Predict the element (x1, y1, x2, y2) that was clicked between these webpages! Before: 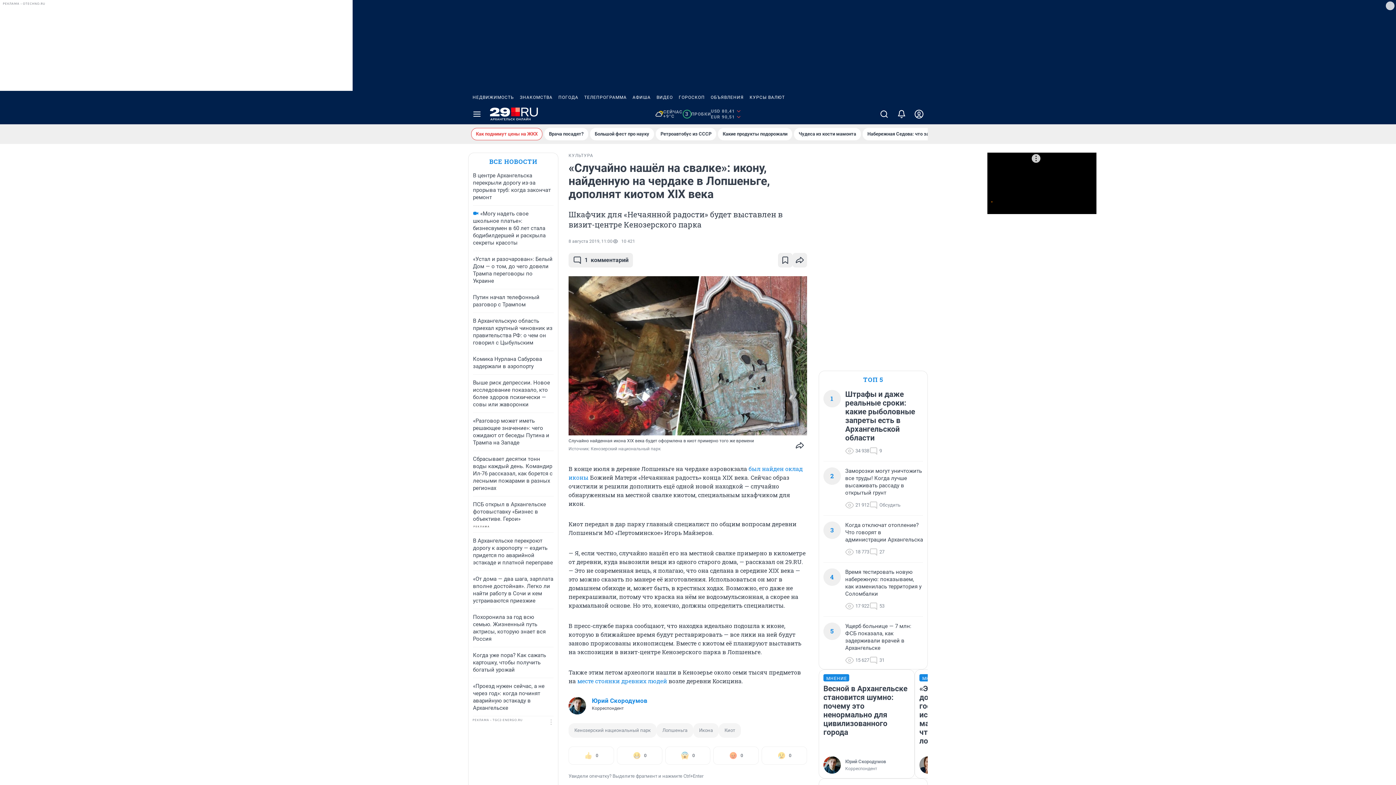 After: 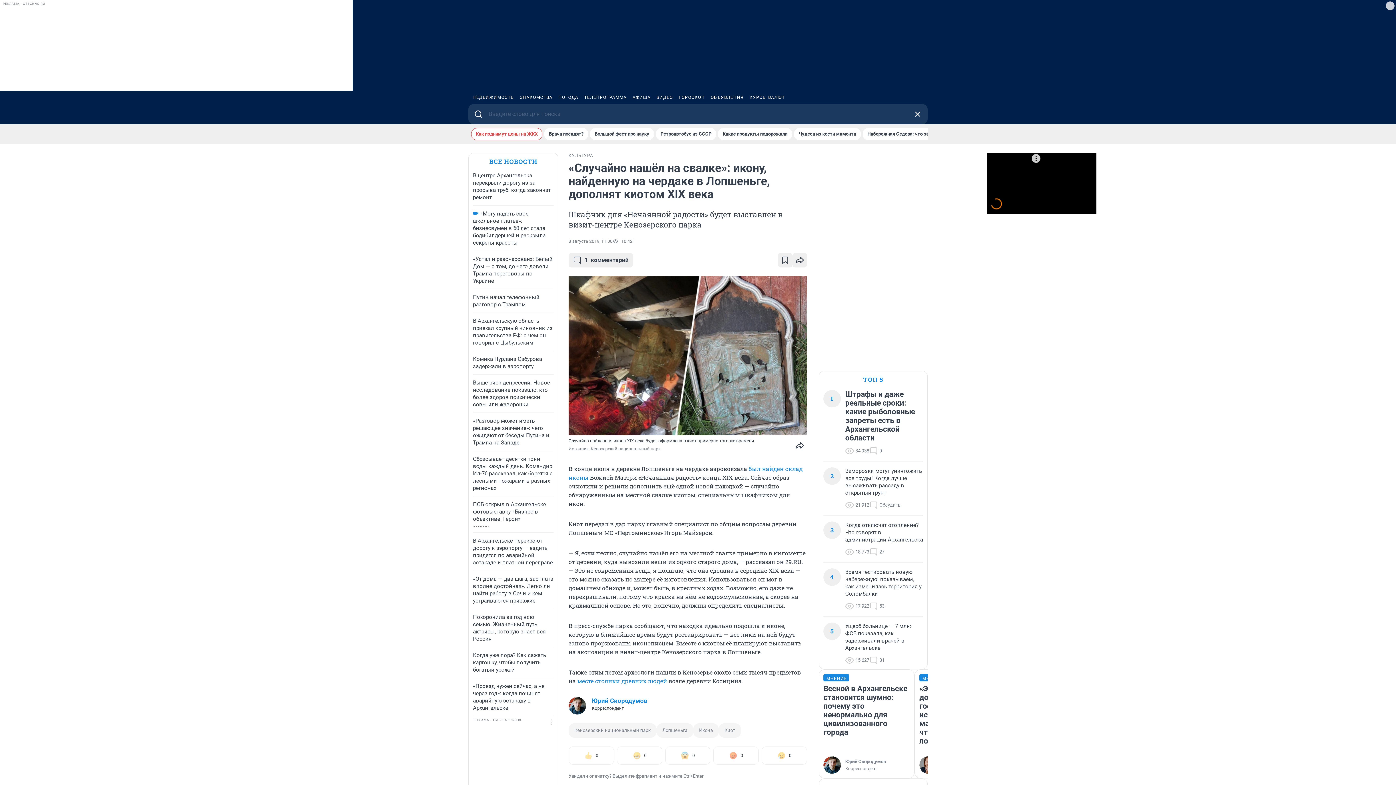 Action: bbox: (875, 104, 893, 124)